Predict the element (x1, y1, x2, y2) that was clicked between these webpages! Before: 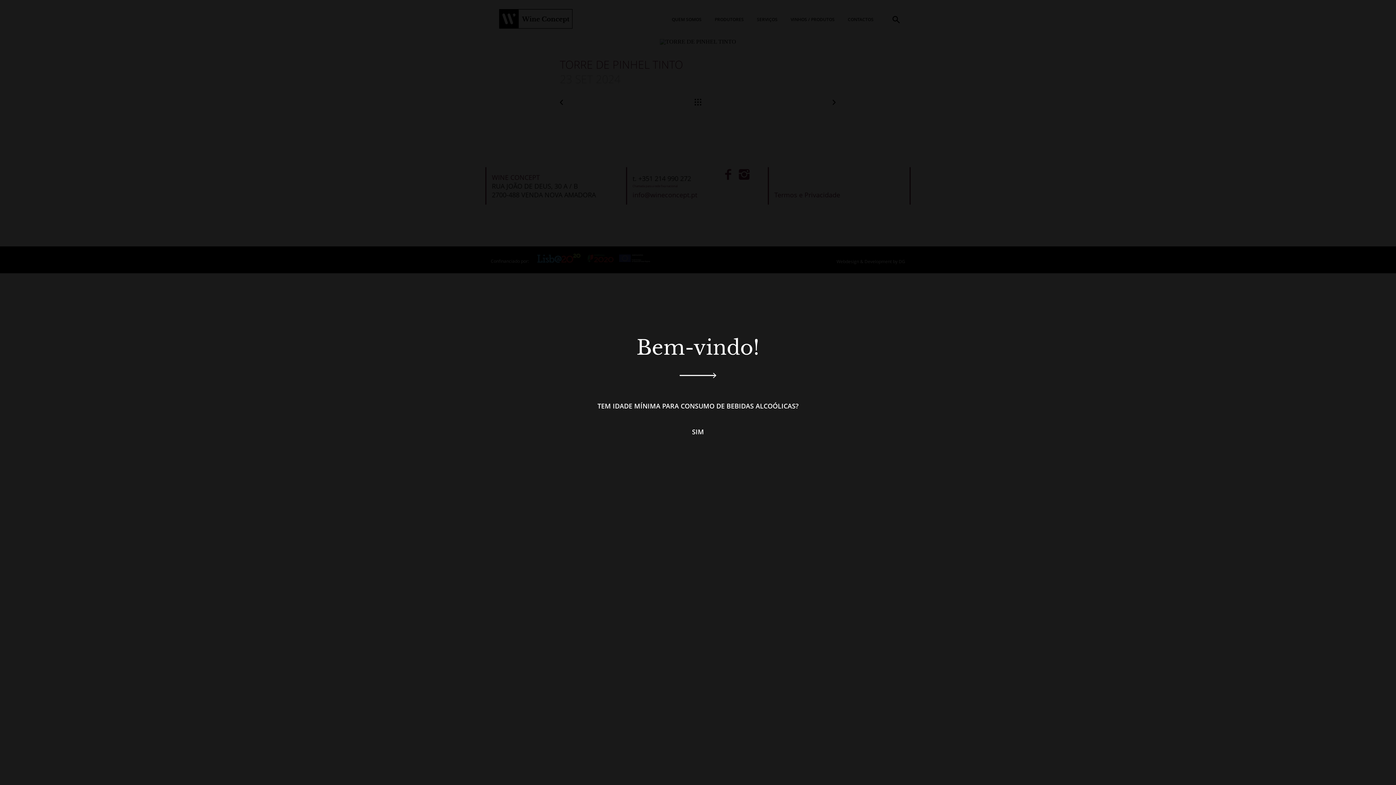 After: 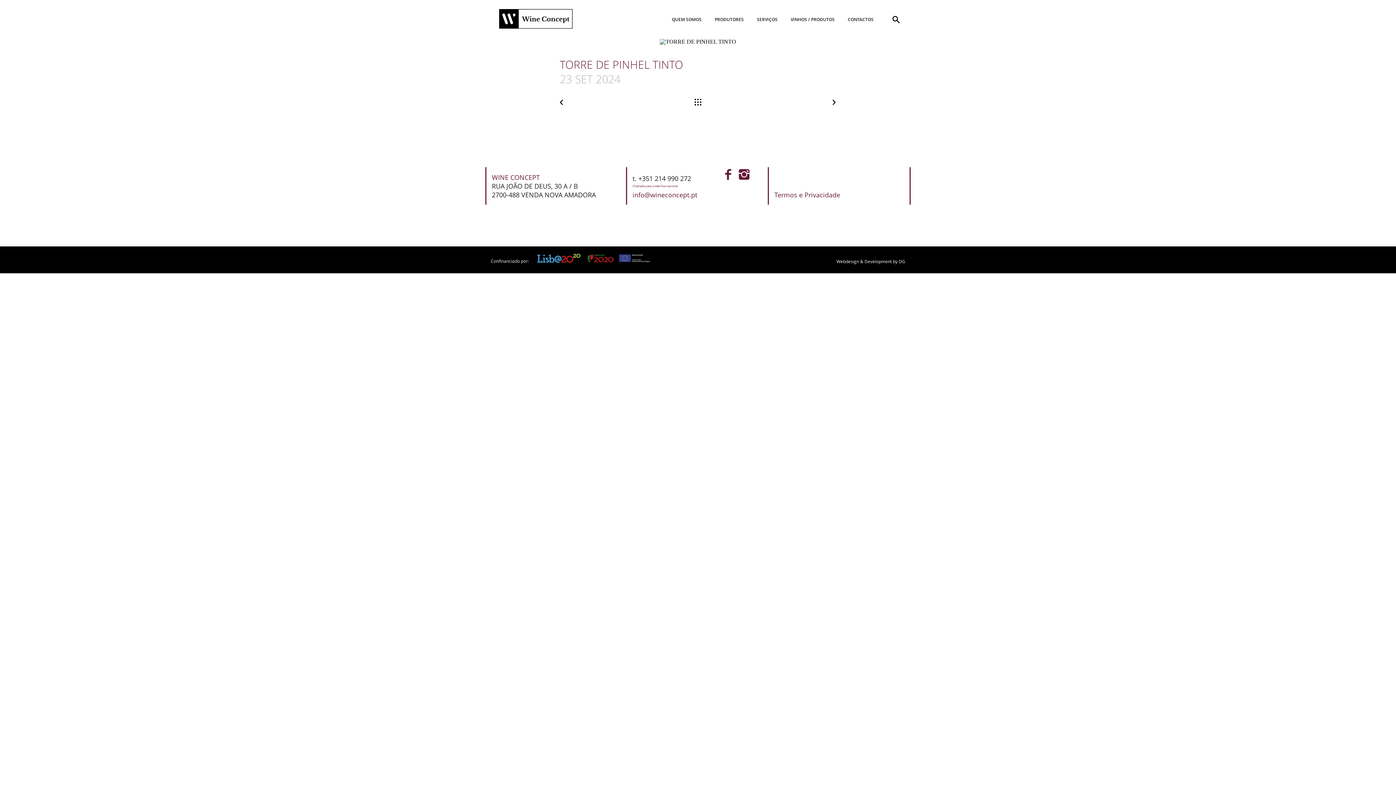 Action: bbox: (692, 427, 704, 436) label: SIM